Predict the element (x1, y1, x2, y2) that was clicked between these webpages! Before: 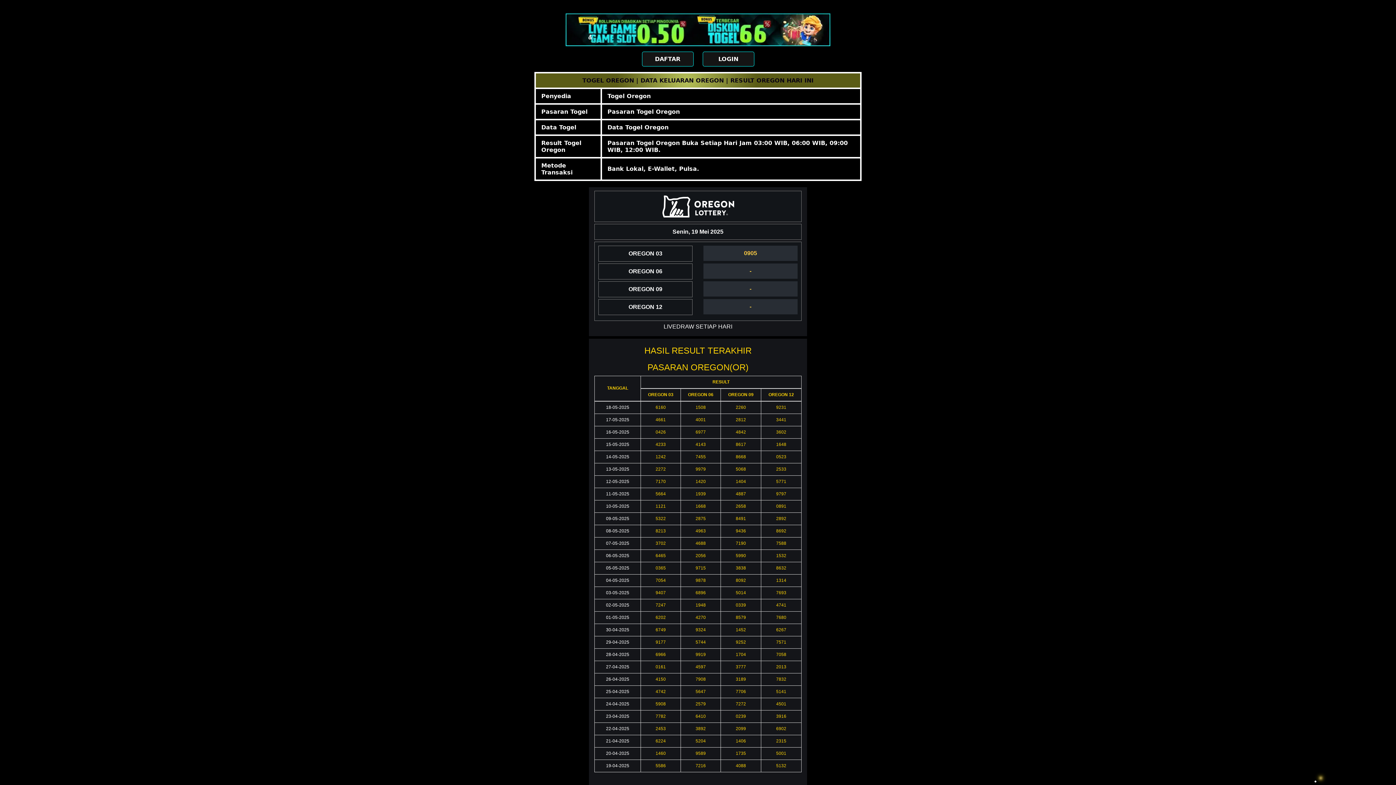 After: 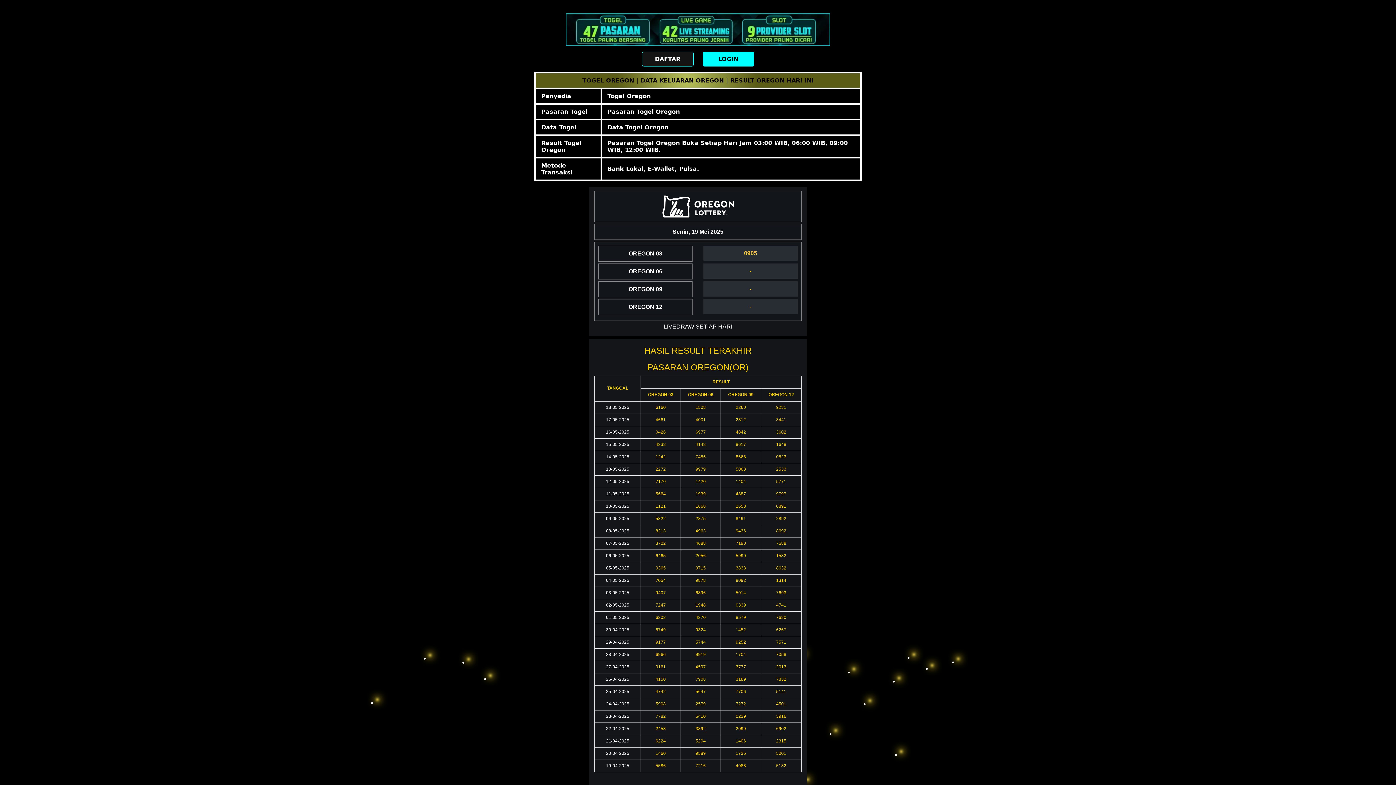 Action: label: LOGIN bbox: (702, 51, 754, 66)